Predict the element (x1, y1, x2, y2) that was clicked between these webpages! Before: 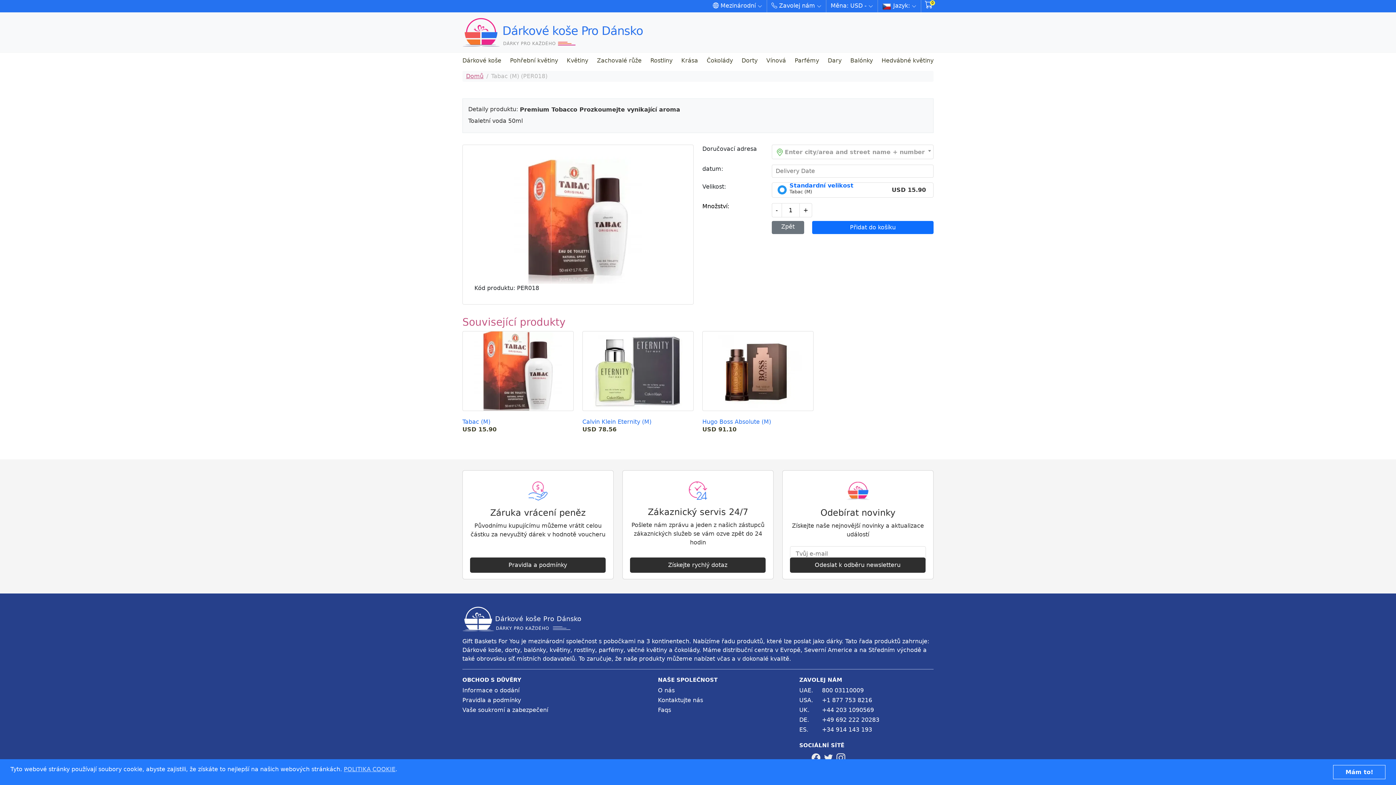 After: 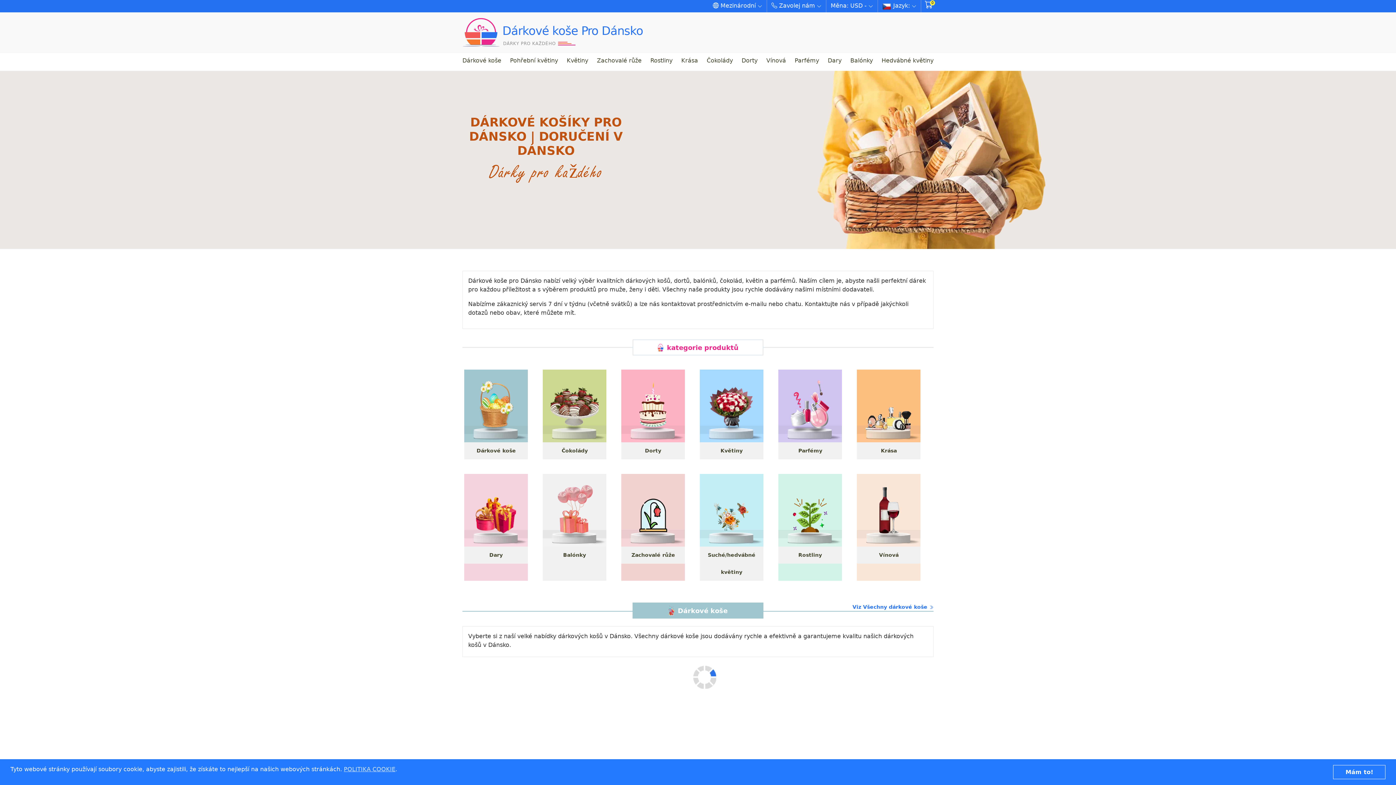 Action: label: Domů bbox: (466, 72, 483, 79)